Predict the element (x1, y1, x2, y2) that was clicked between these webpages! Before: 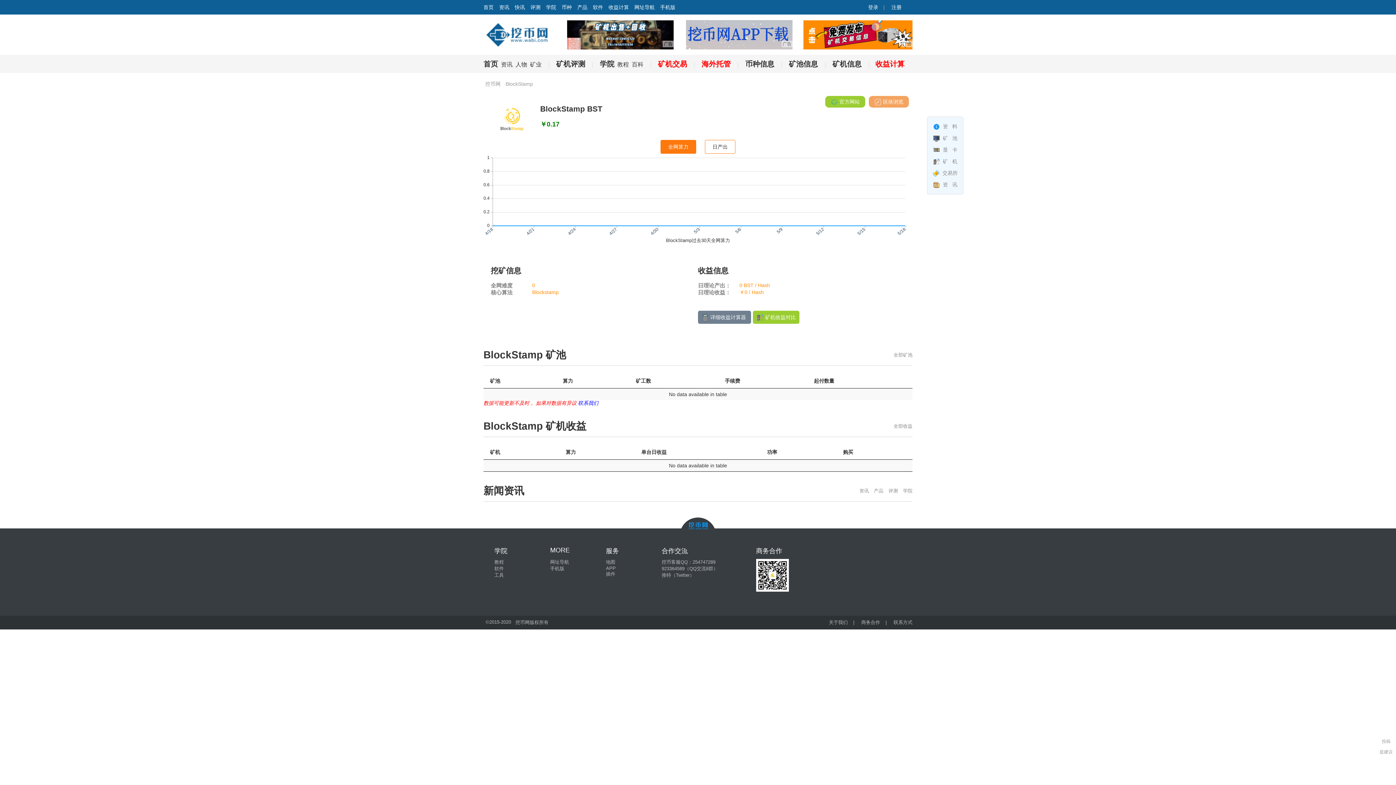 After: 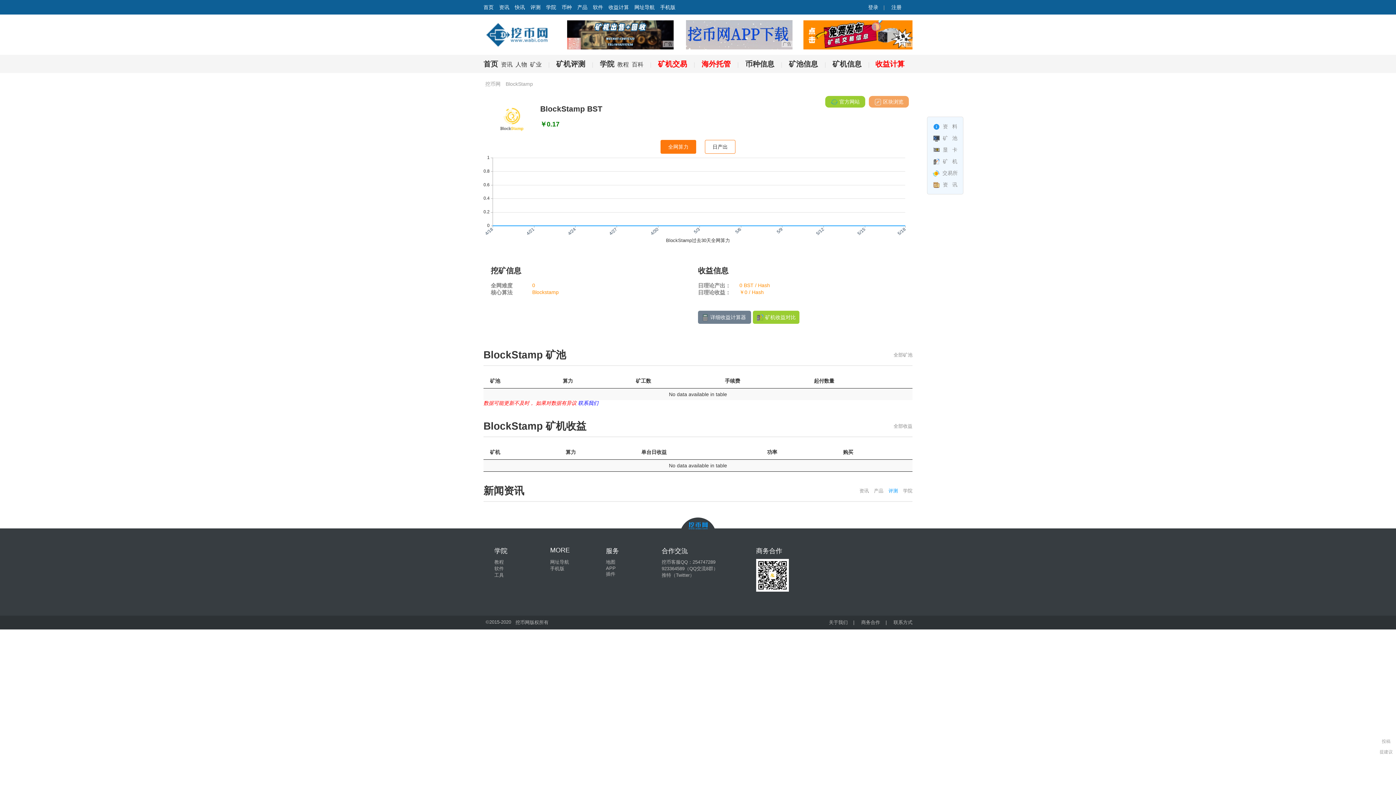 Action: bbox: (888, 488, 898, 493) label: 评测